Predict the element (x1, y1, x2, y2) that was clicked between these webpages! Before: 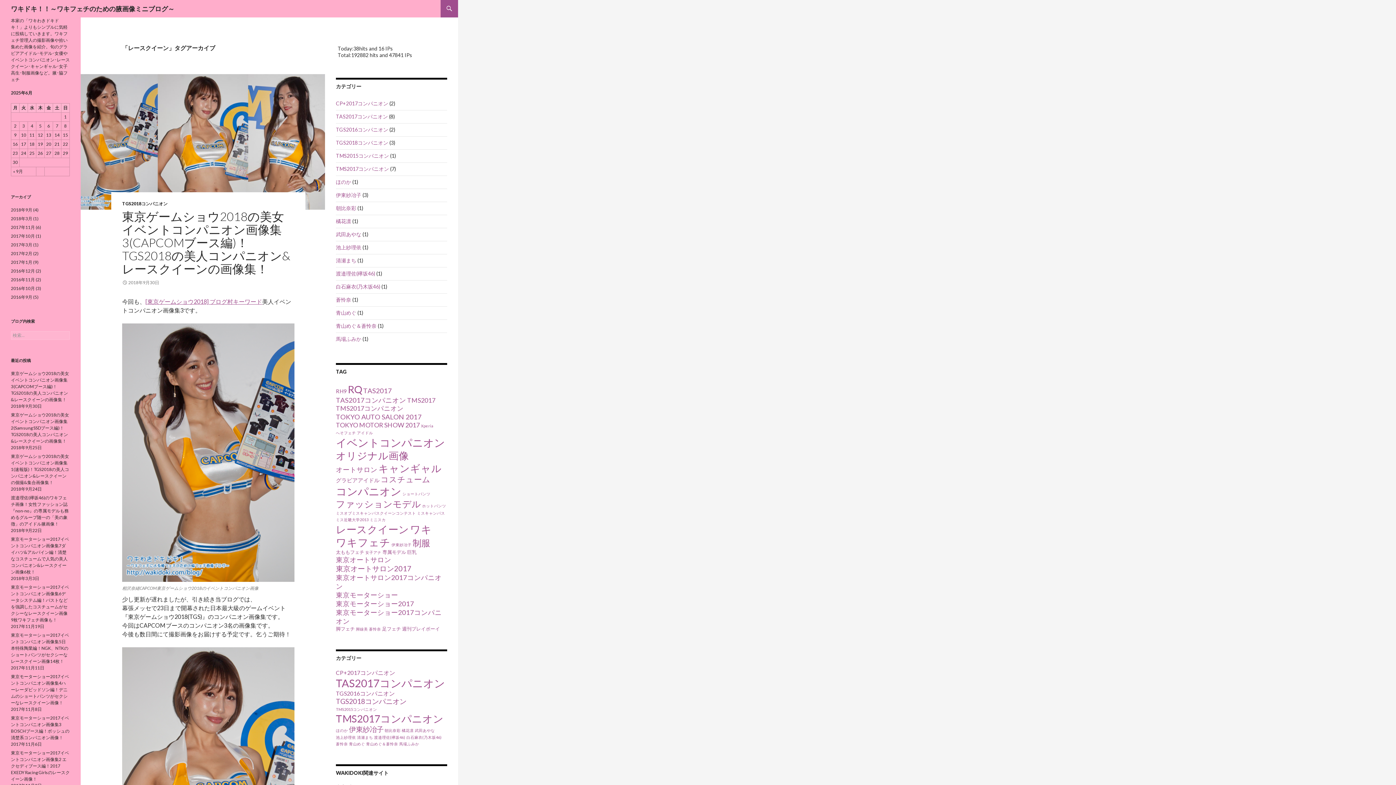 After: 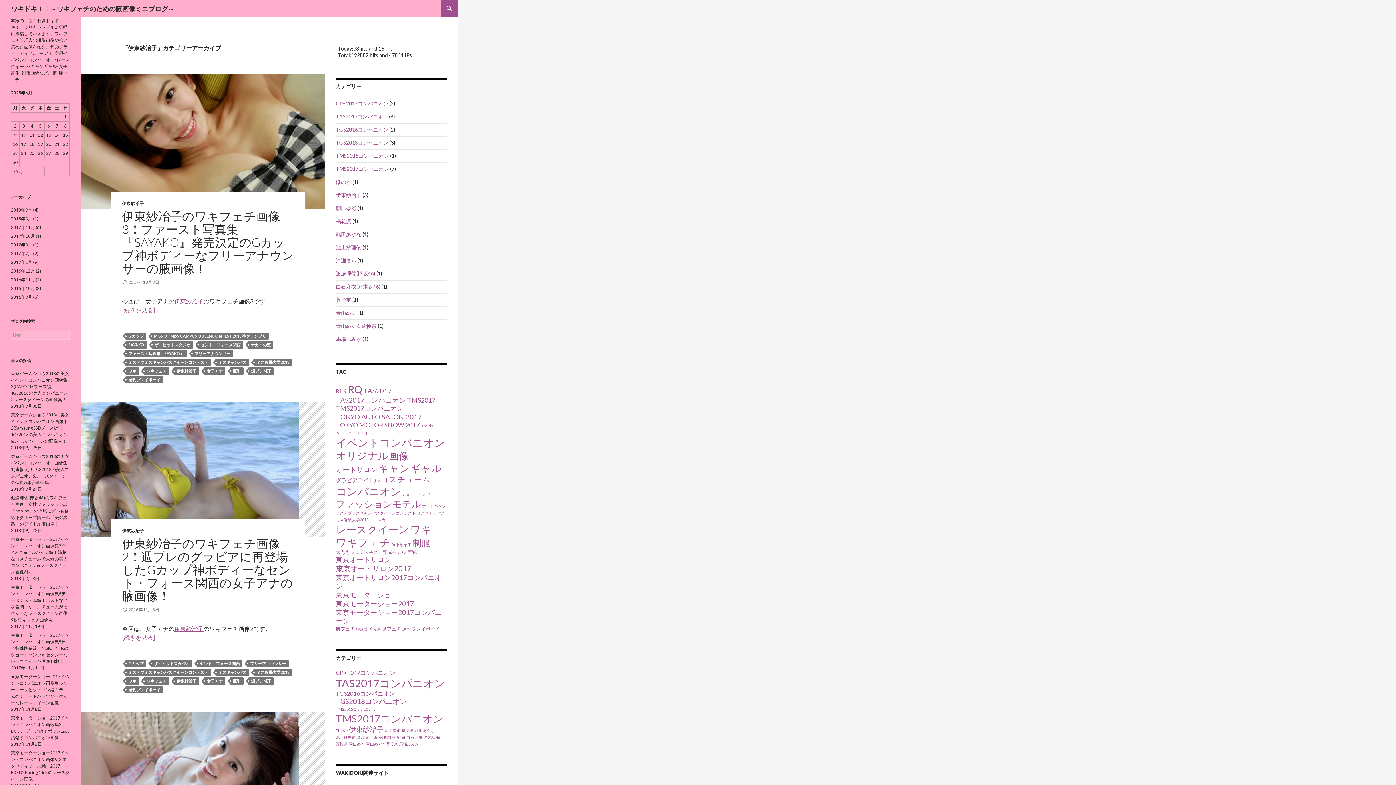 Action: bbox: (349, 725, 383, 733) label: 伊東紗冶子 (3個の項目)